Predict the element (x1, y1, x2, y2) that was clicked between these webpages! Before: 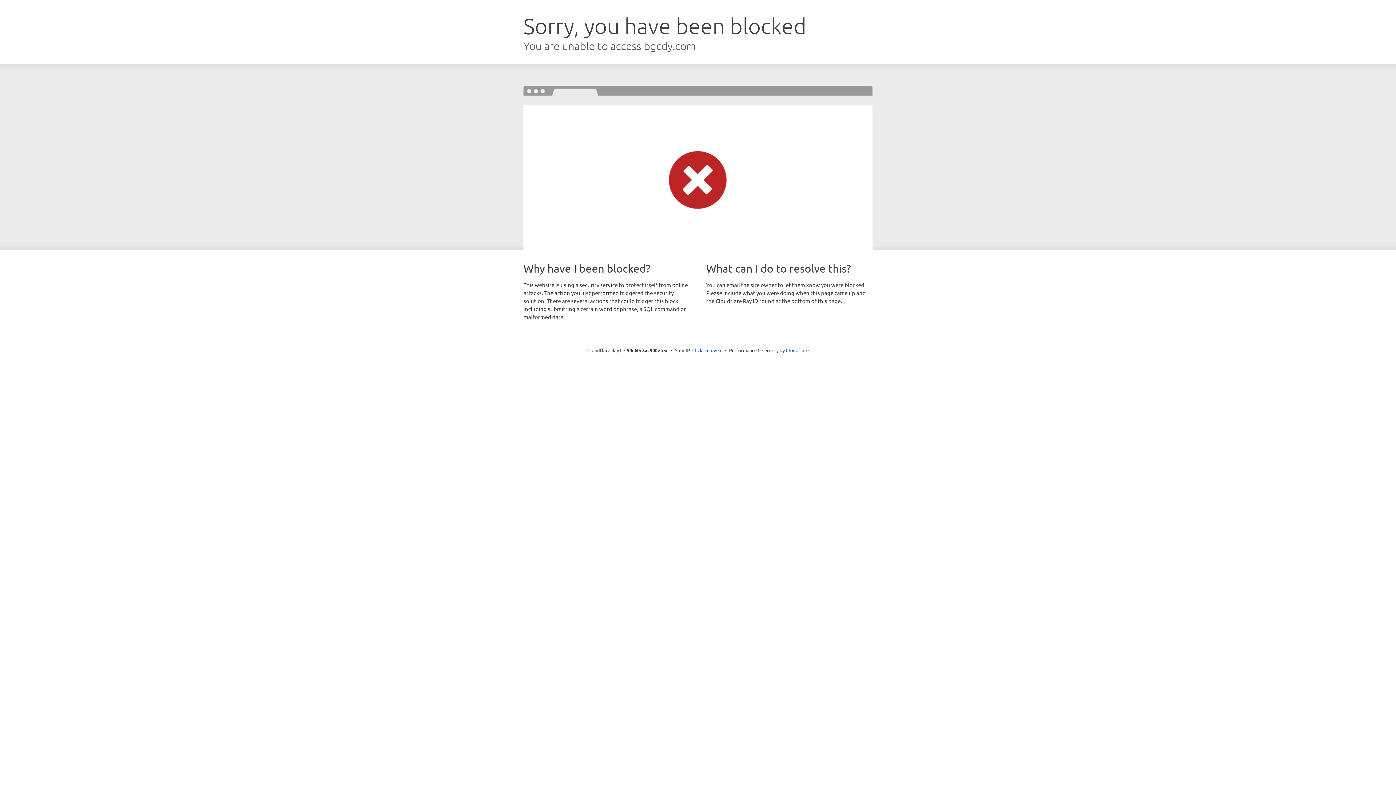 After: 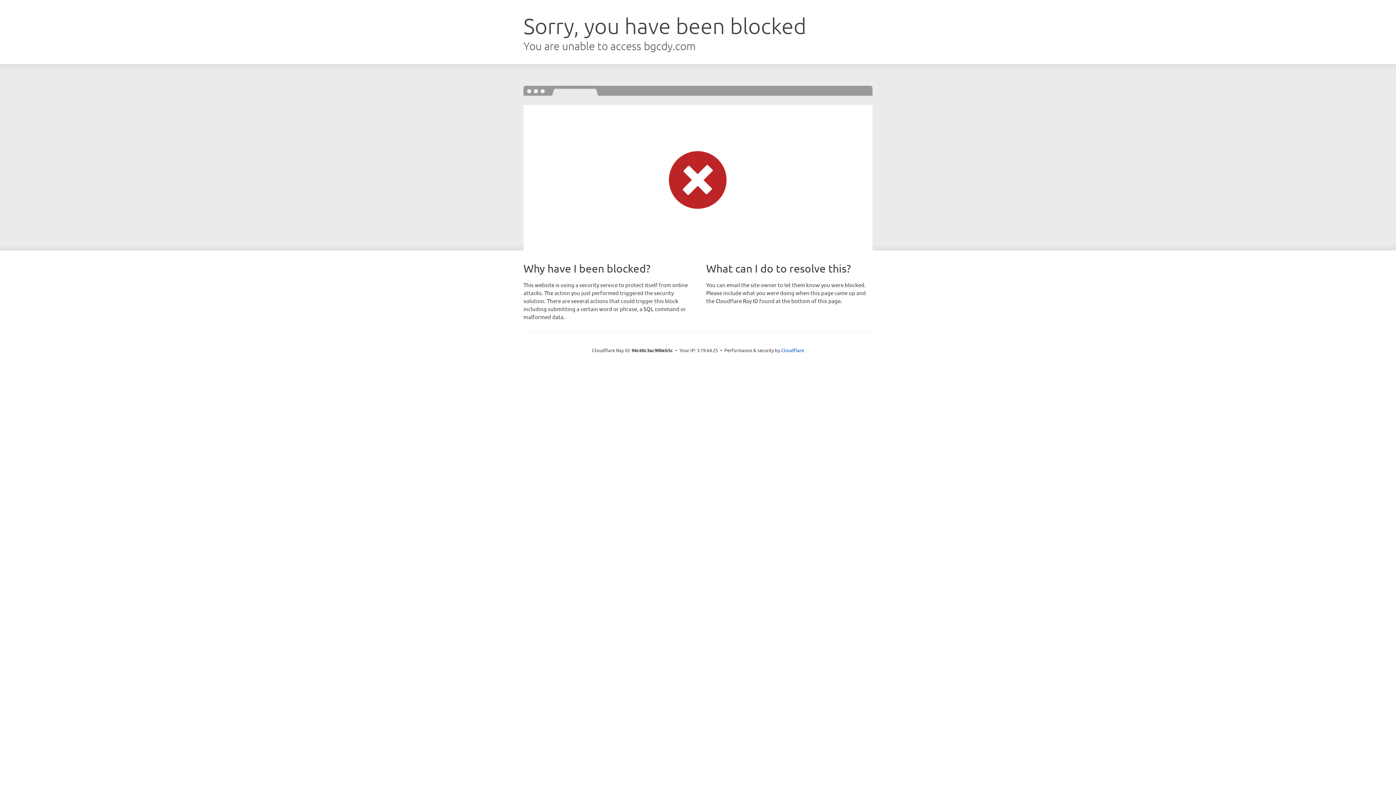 Action: label: Click to reveal bbox: (692, 346, 722, 353)